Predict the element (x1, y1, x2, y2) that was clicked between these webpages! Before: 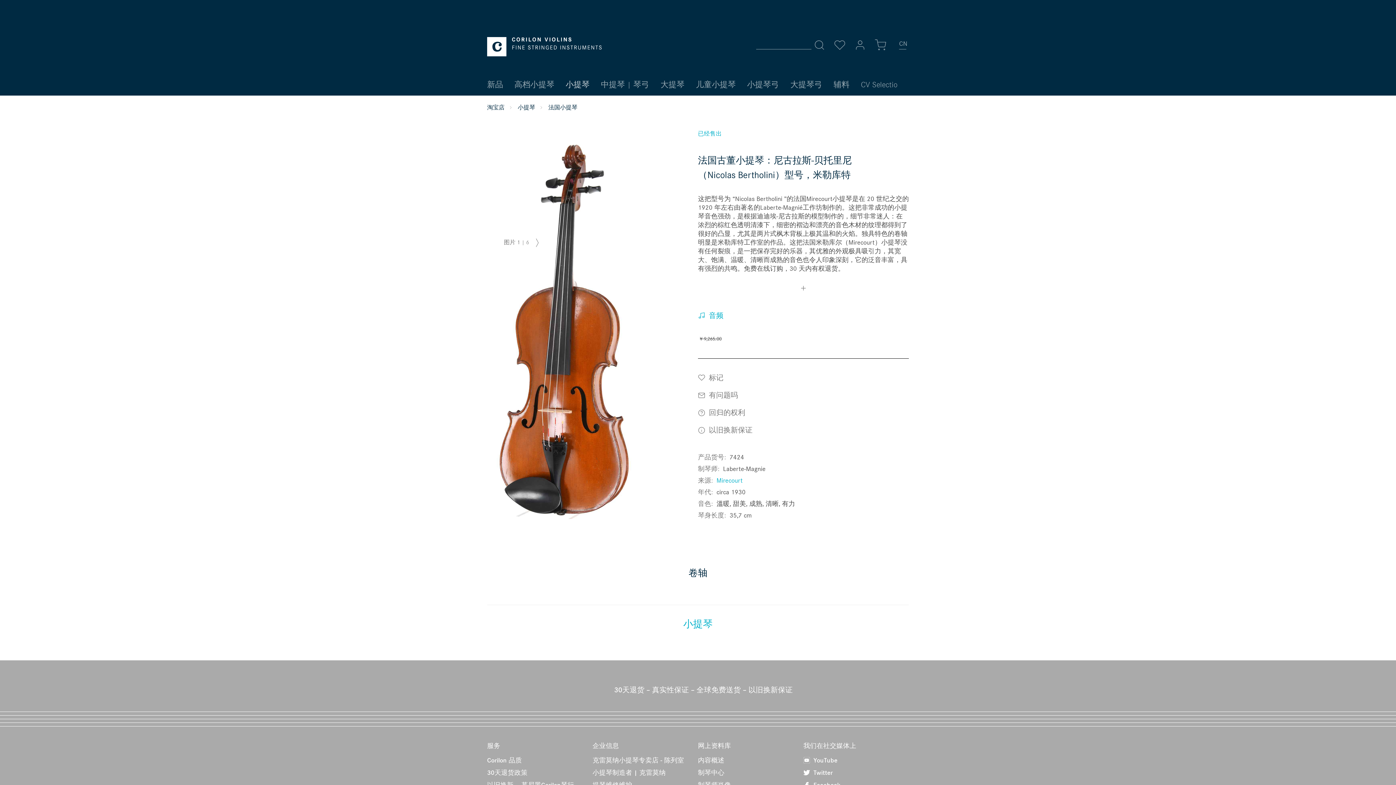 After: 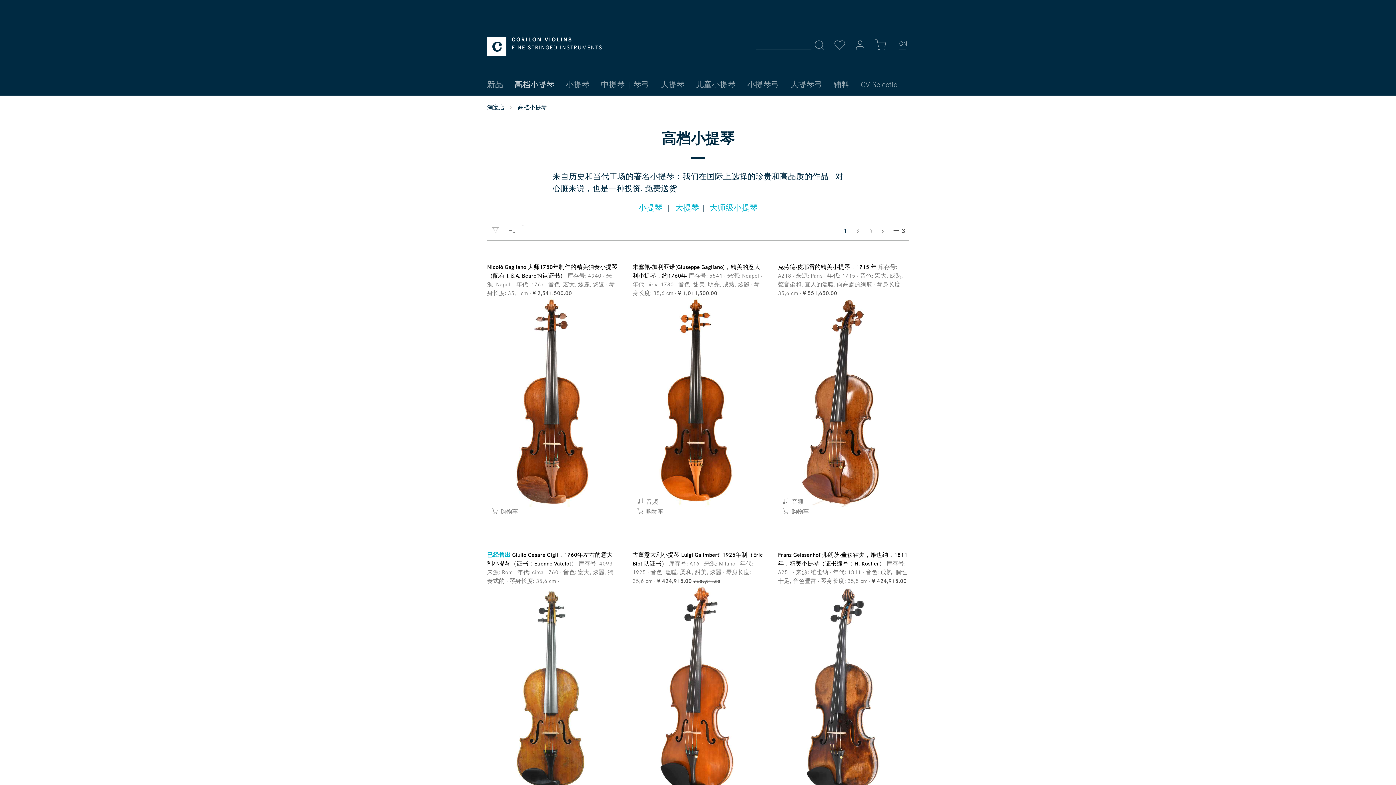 Action: bbox: (510, 73, 562, 95) label: 高档小提琴